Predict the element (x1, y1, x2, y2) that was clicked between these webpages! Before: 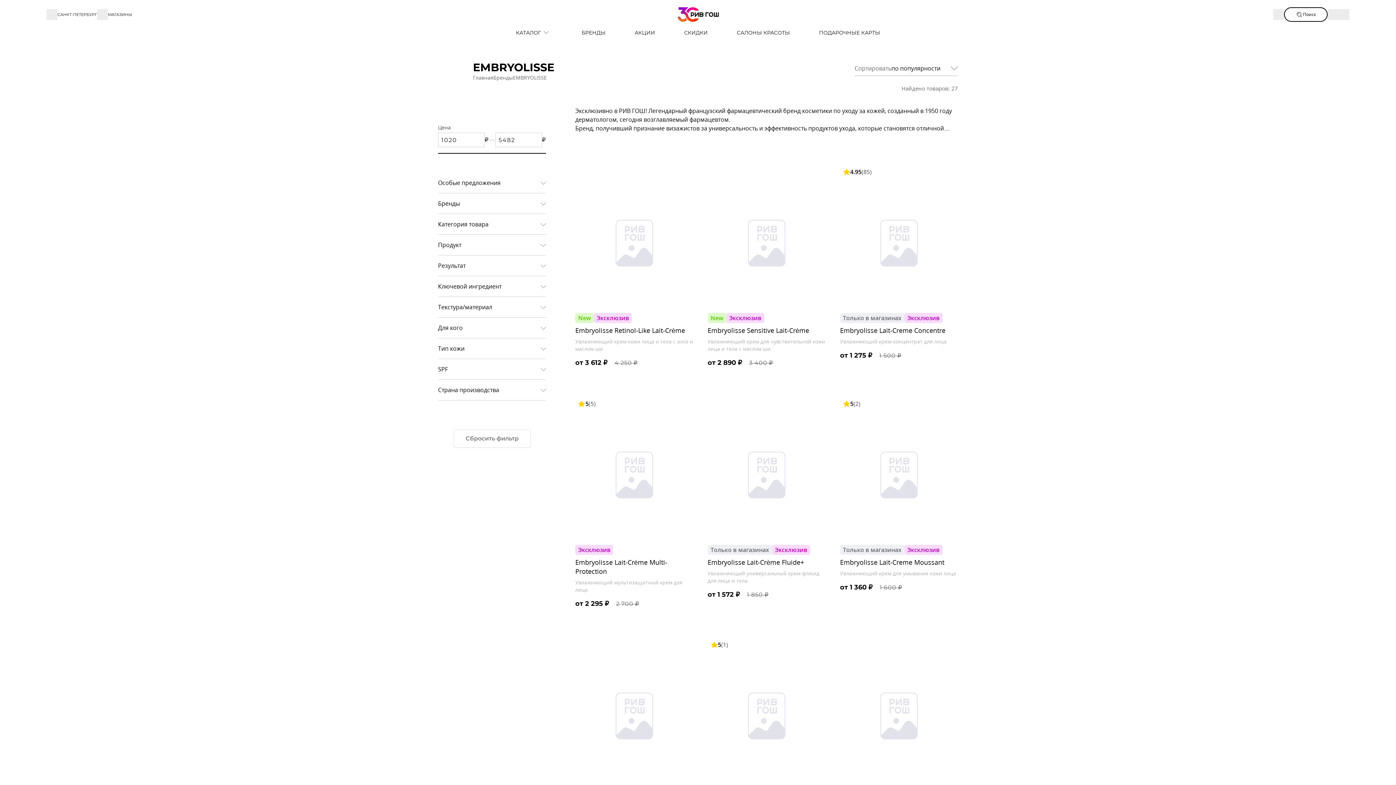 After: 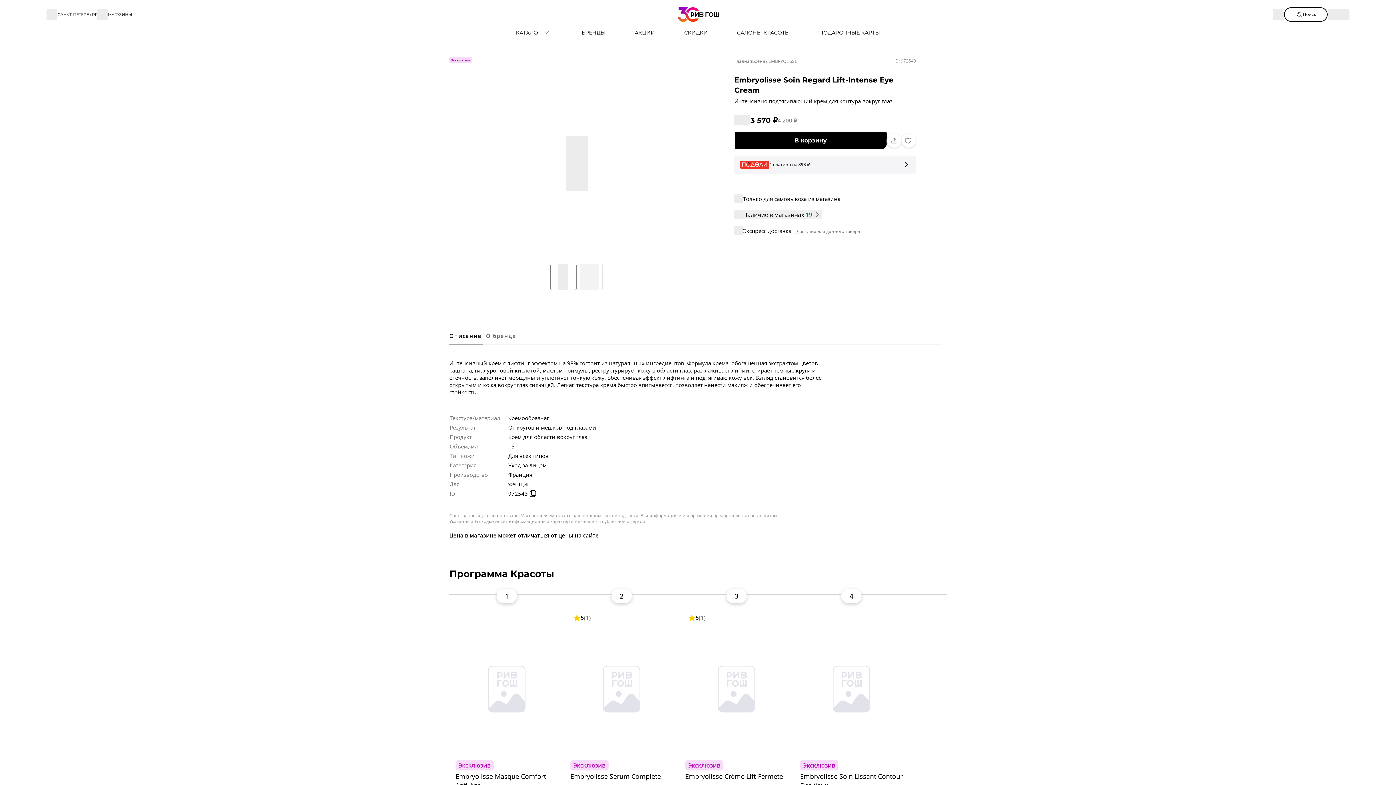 Action: bbox: (575, 637, 693, 783) label: Embryolisse Soin Regard Lift-Intense Eye Cream